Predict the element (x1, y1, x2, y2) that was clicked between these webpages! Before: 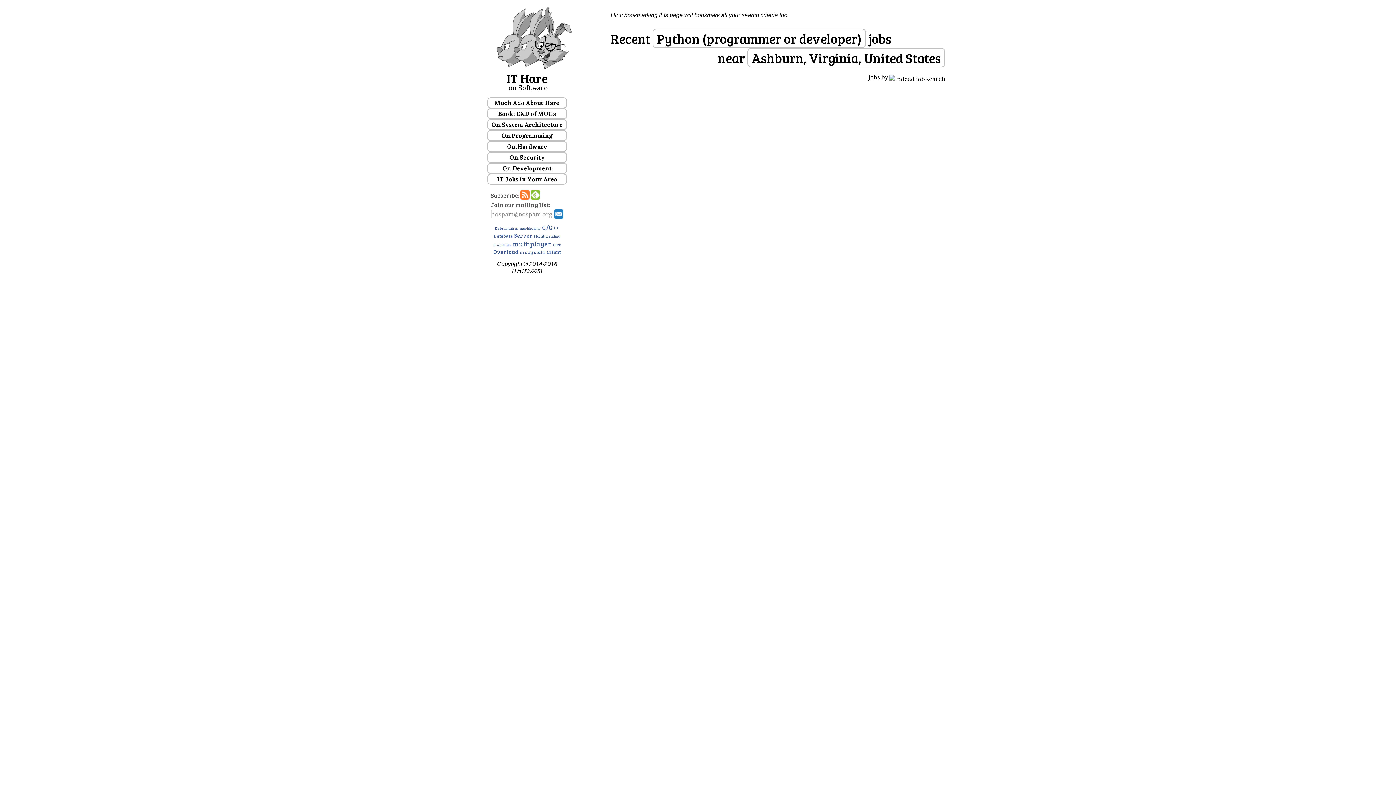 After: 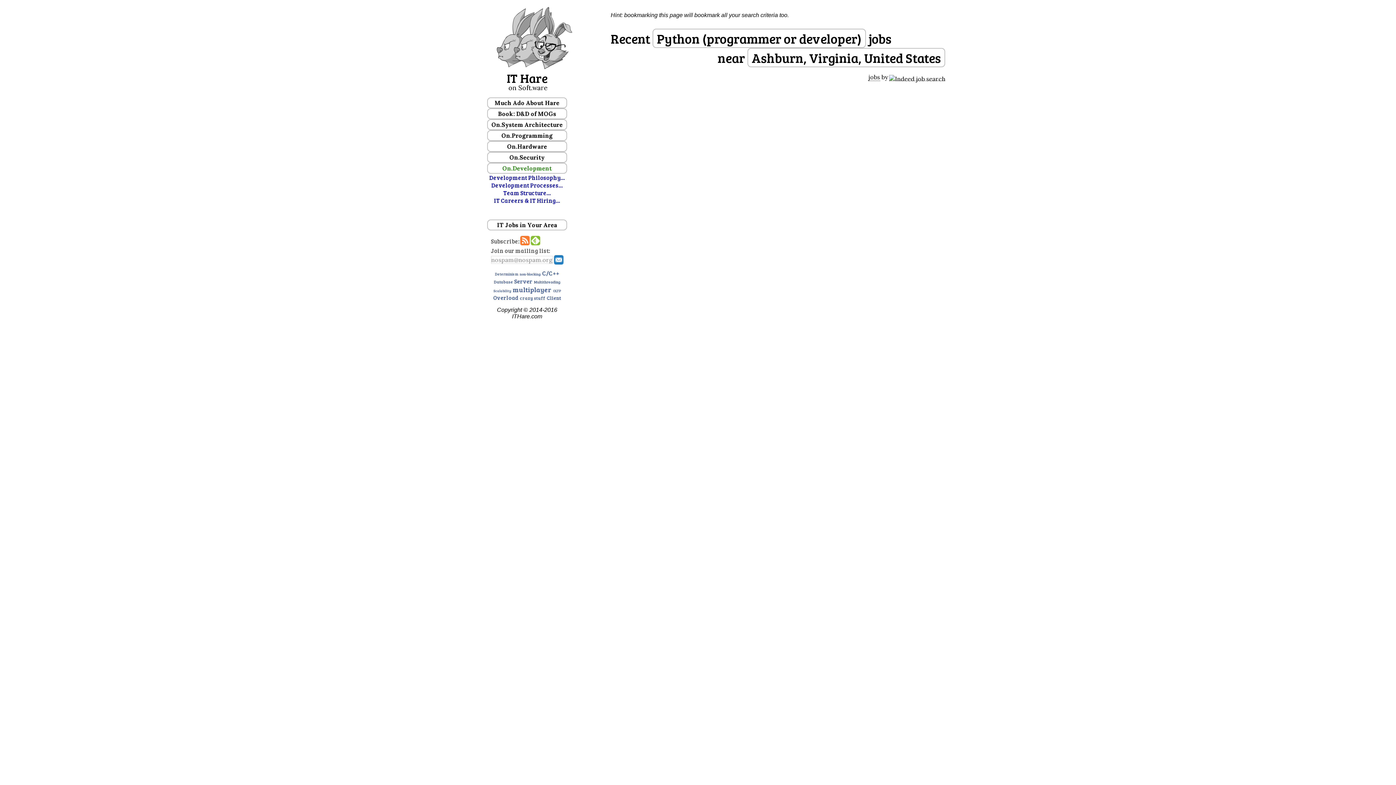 Action: bbox: (487, 162, 567, 173) label: On.Development